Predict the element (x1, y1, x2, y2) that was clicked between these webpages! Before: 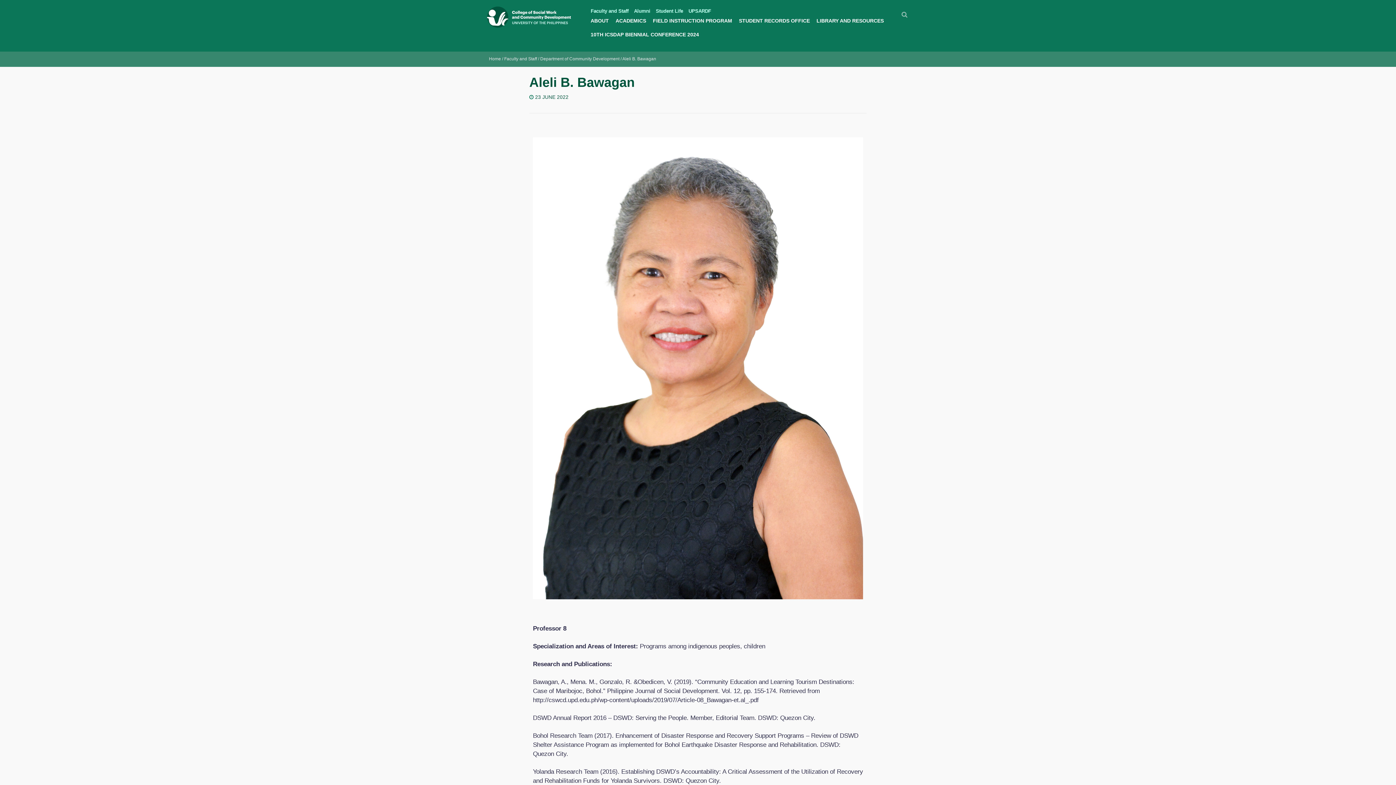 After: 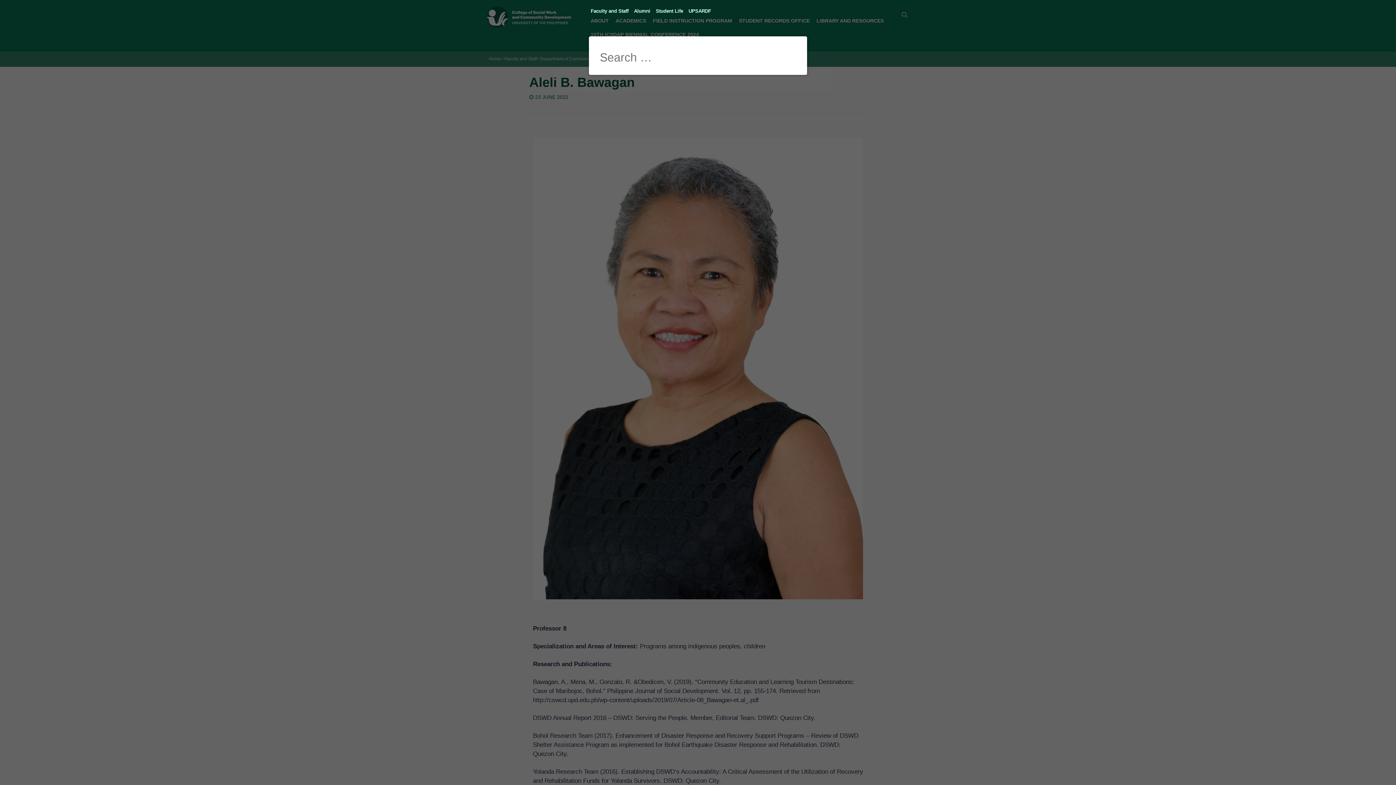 Action: label: Search bbox: (901, 10, 907, 18)